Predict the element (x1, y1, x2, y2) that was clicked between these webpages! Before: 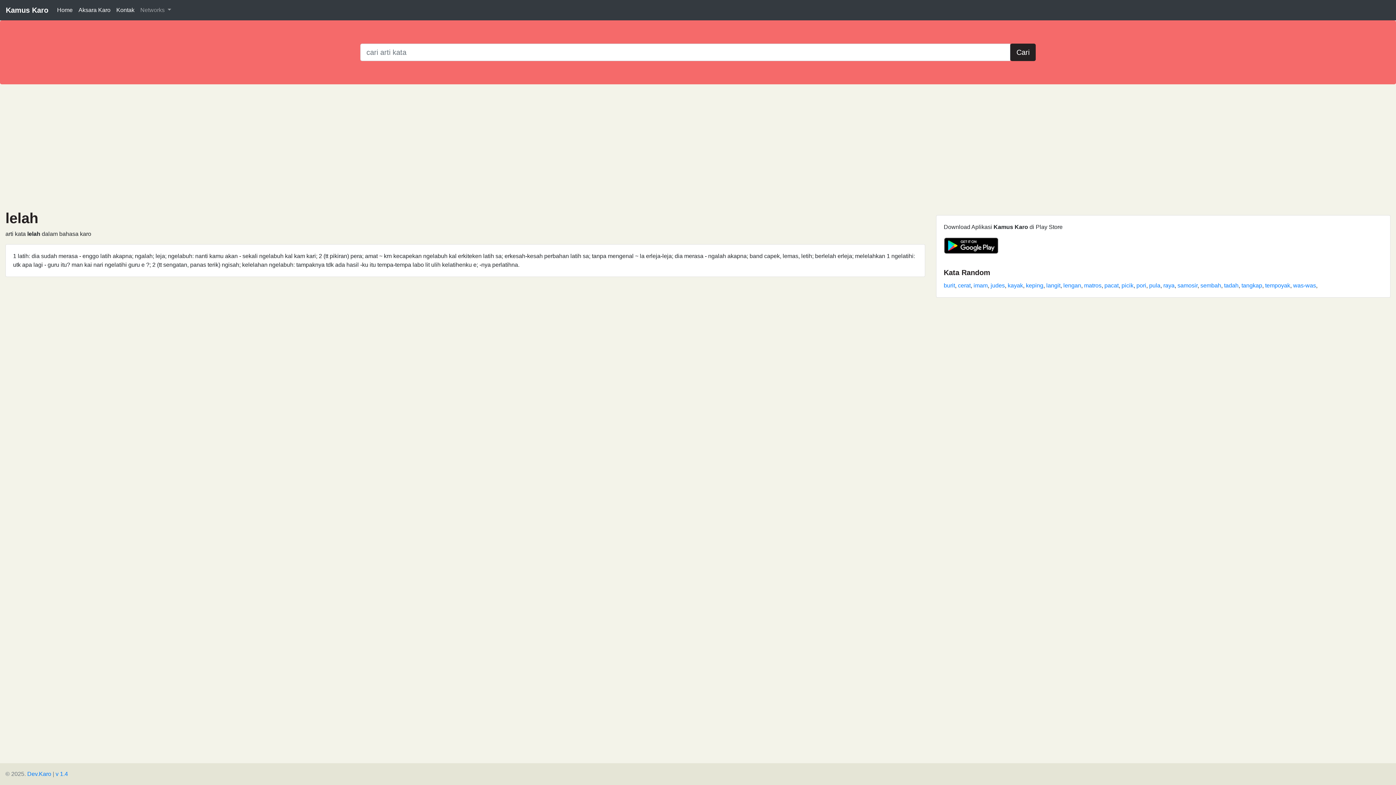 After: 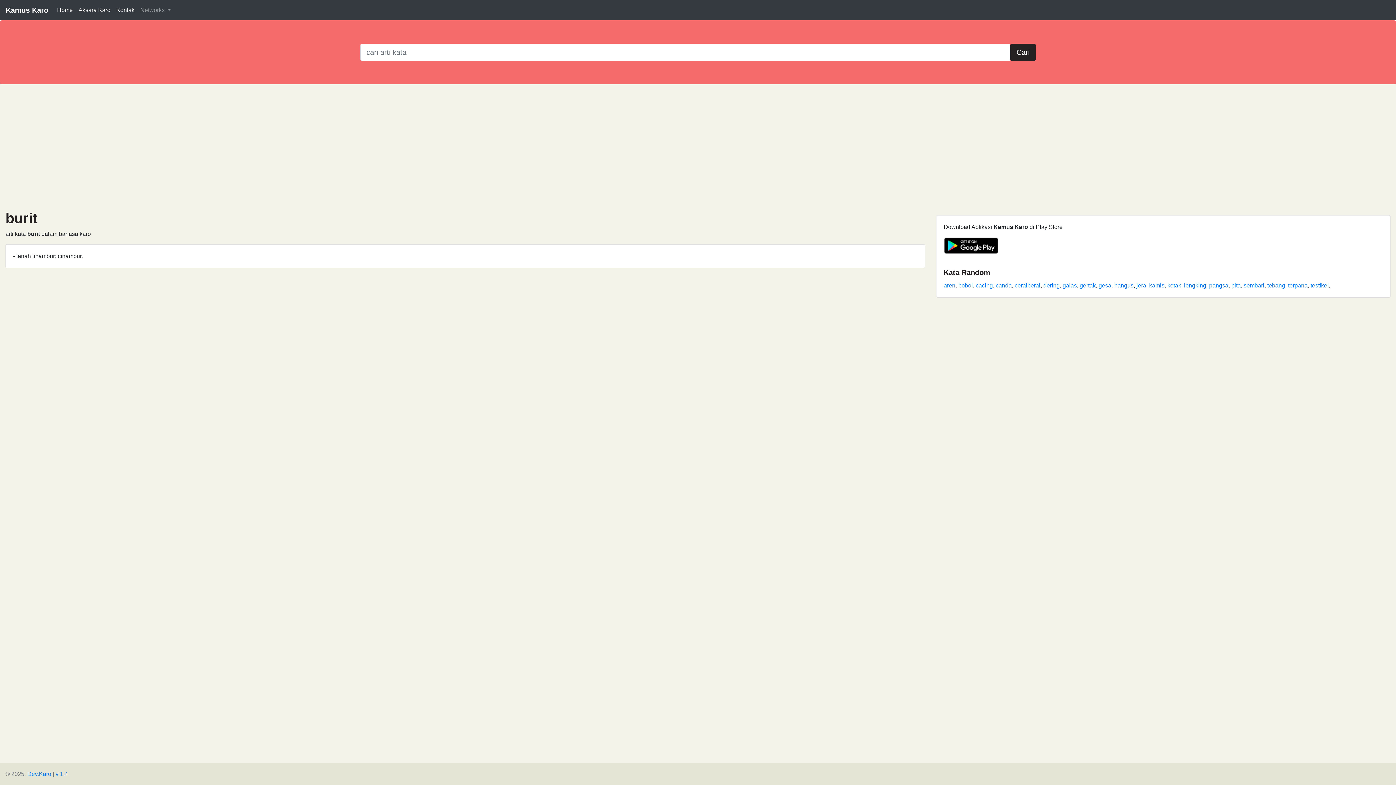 Action: label: burit bbox: (943, 282, 955, 288)